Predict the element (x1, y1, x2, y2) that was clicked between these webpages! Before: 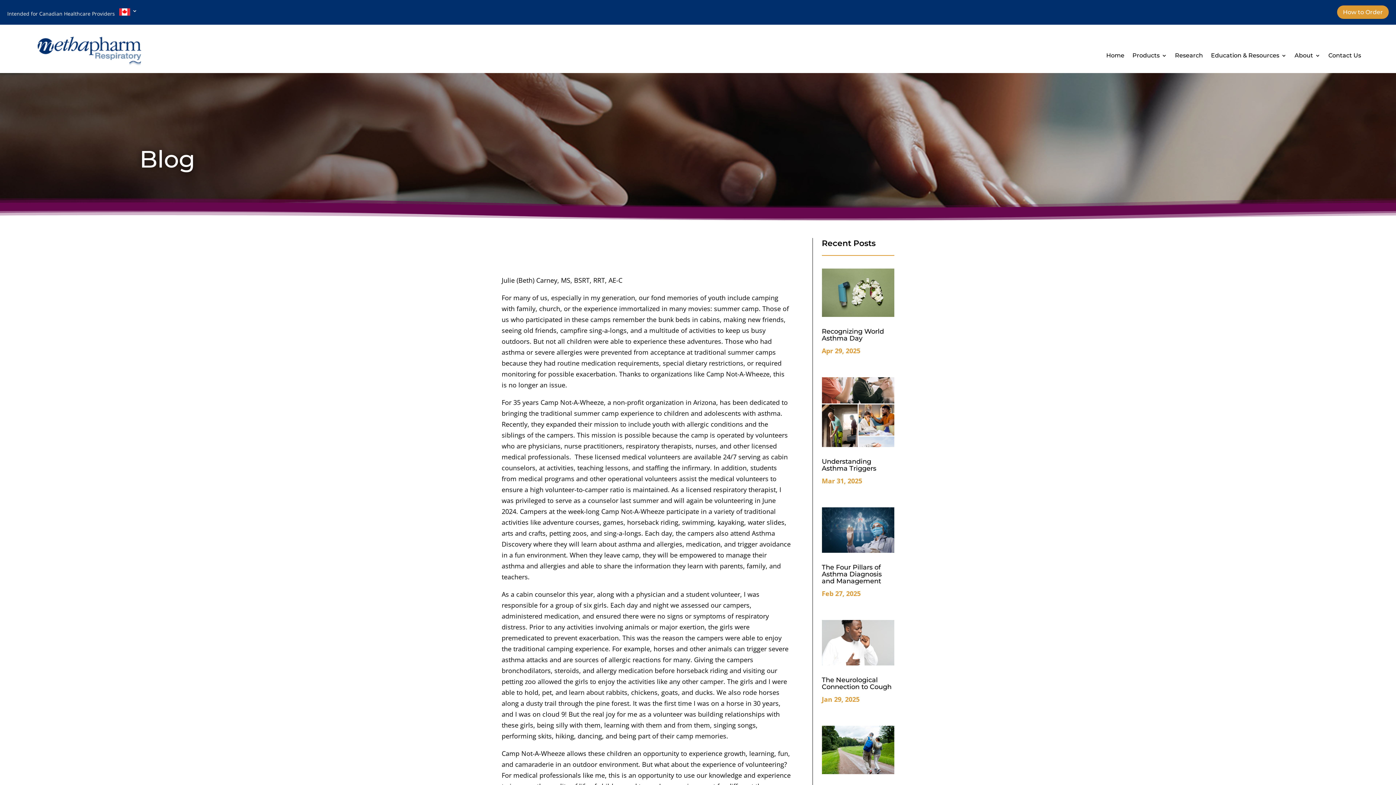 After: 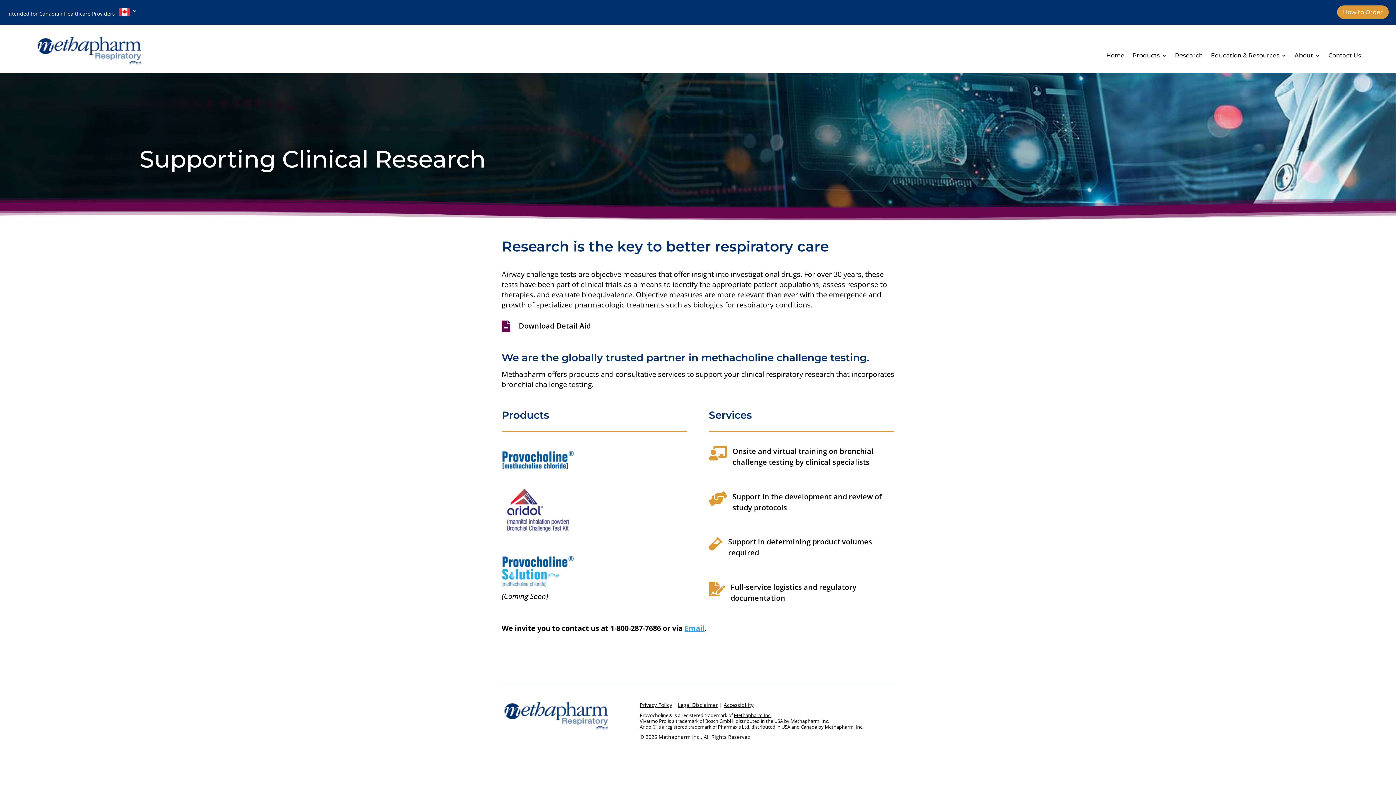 Action: bbox: (1175, 53, 1203, 61) label: Research